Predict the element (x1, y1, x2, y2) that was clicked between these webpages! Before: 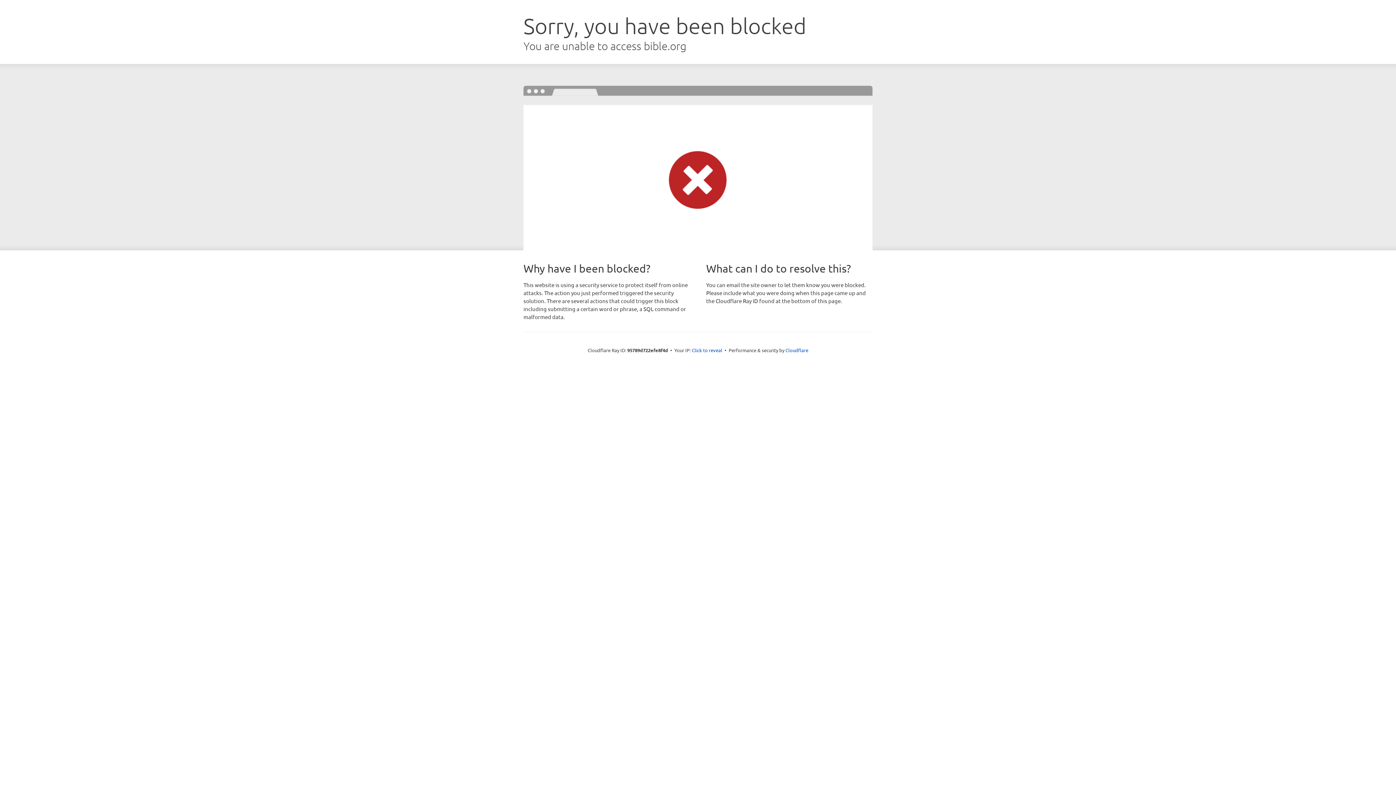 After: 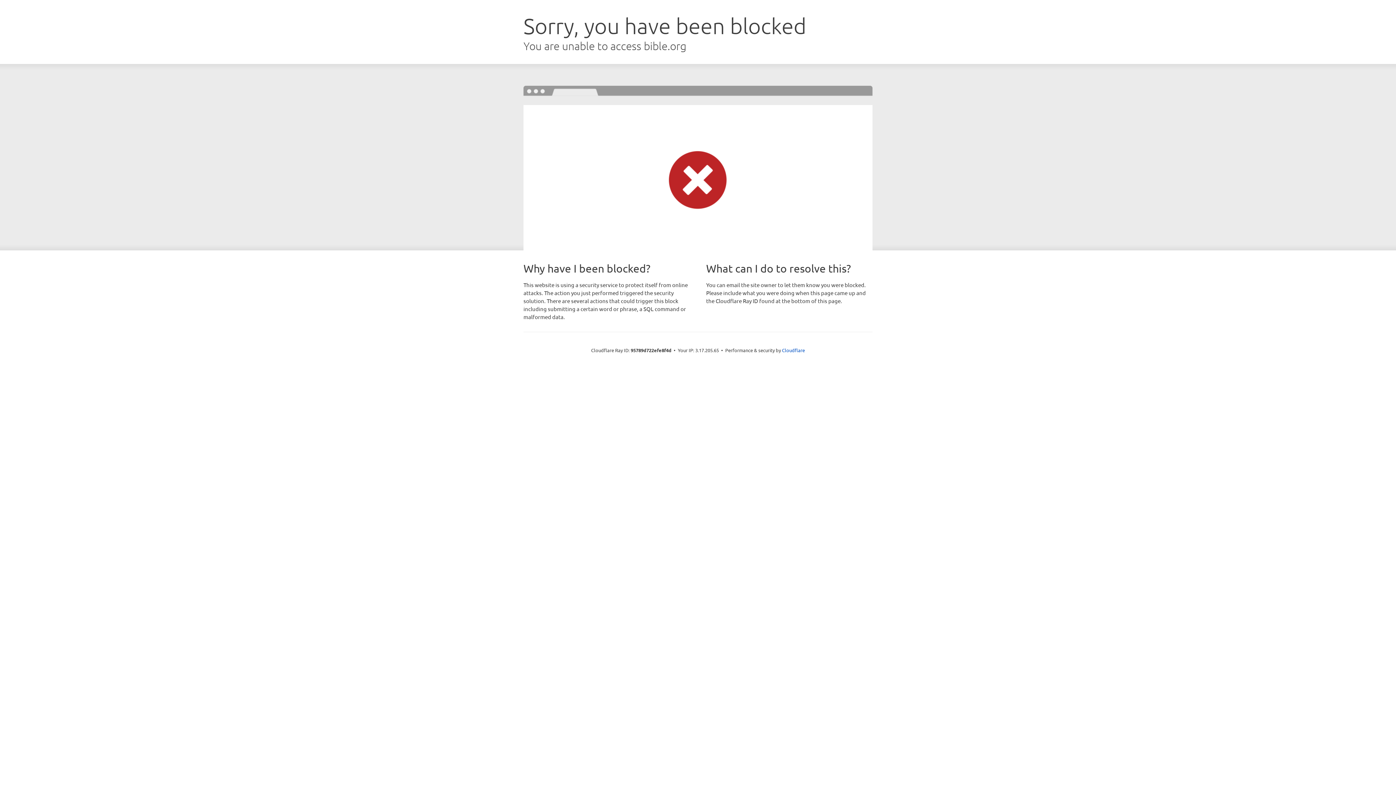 Action: label: Click to reveal bbox: (692, 346, 722, 353)